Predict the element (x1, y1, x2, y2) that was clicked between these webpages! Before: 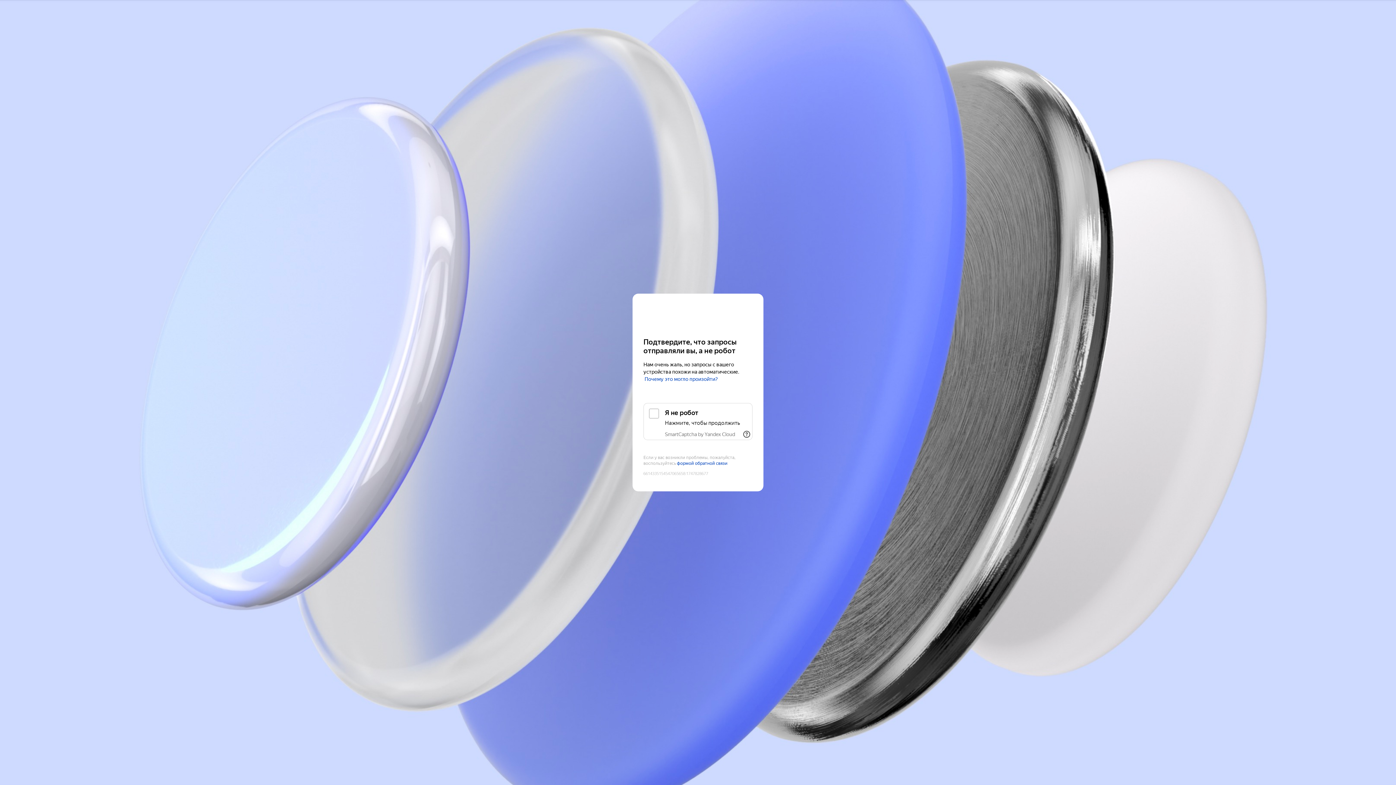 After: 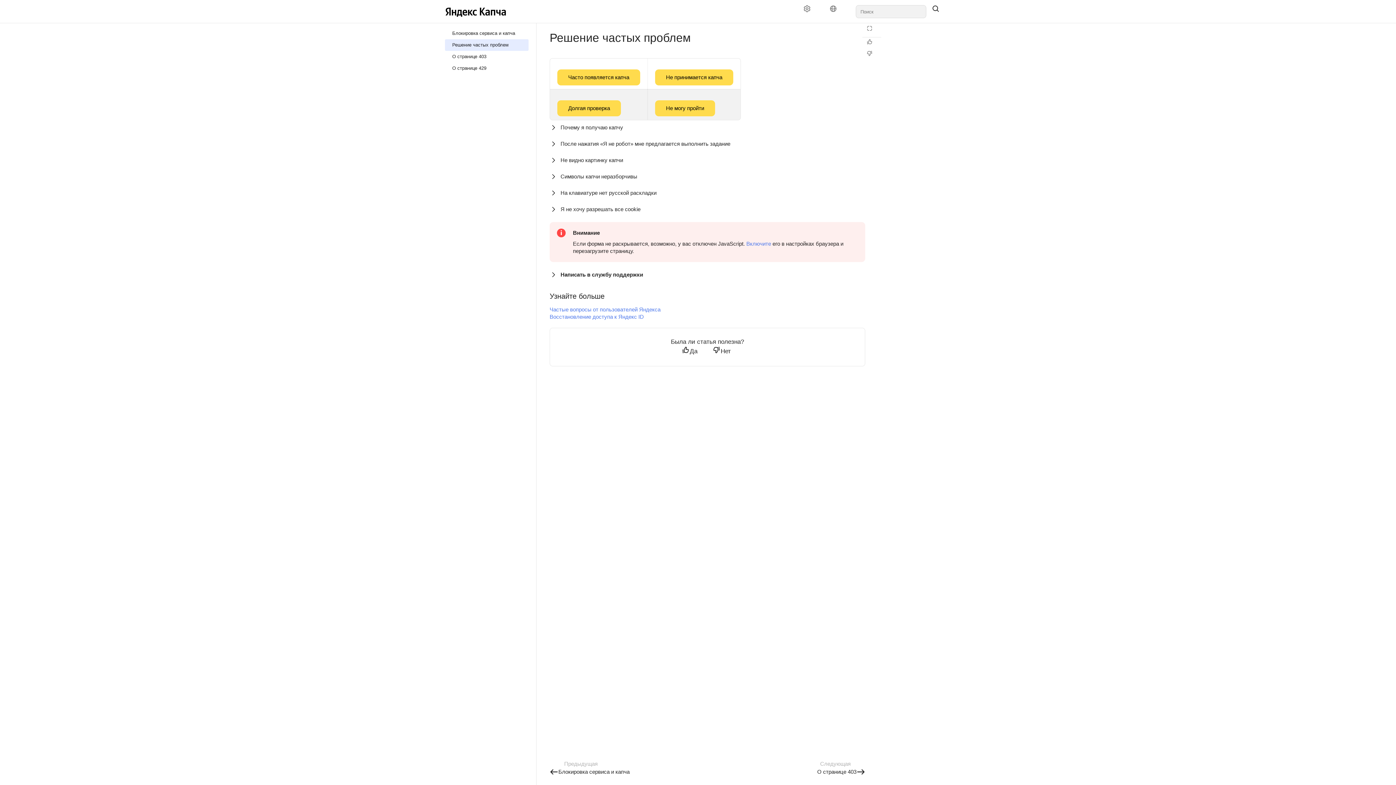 Action: bbox: (644, 376, 718, 382) label: Почему это могло произойти?